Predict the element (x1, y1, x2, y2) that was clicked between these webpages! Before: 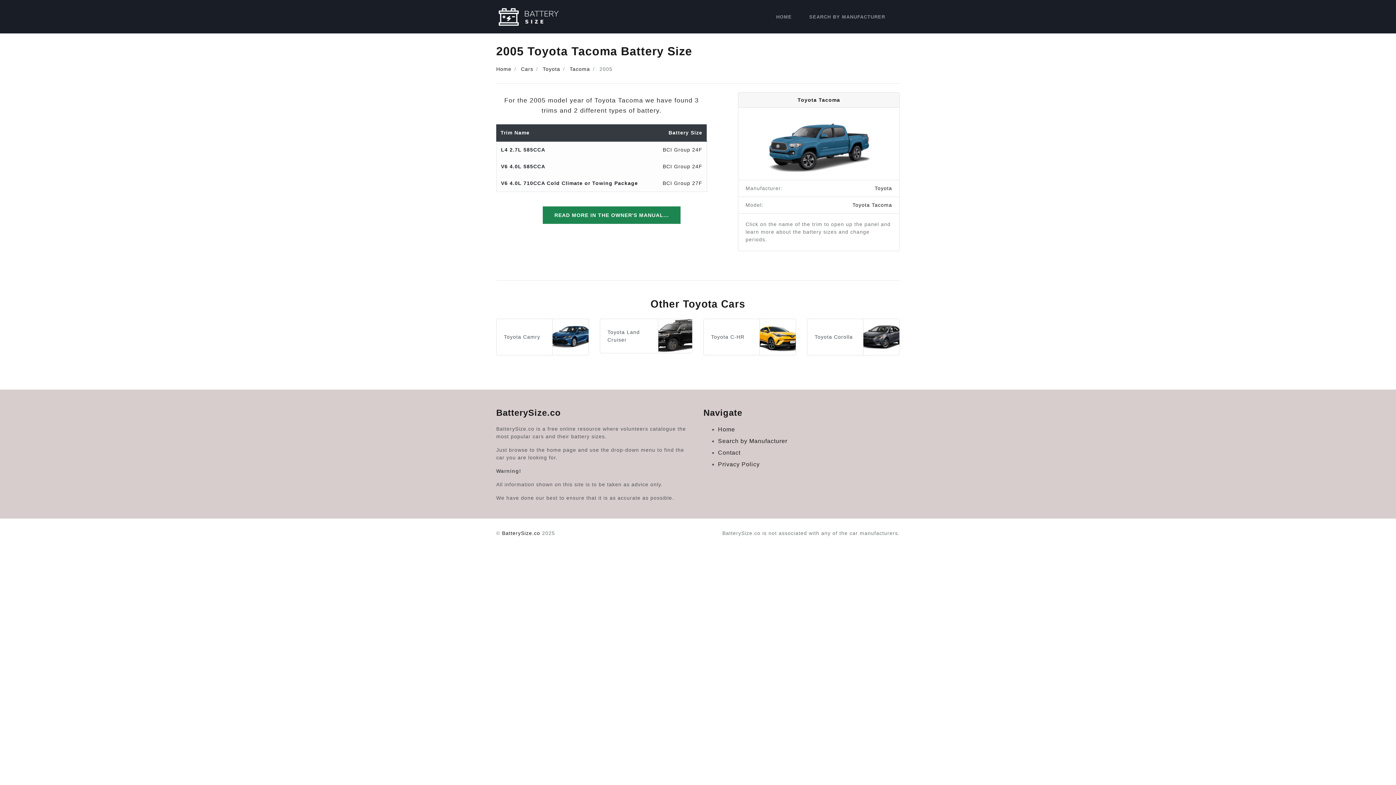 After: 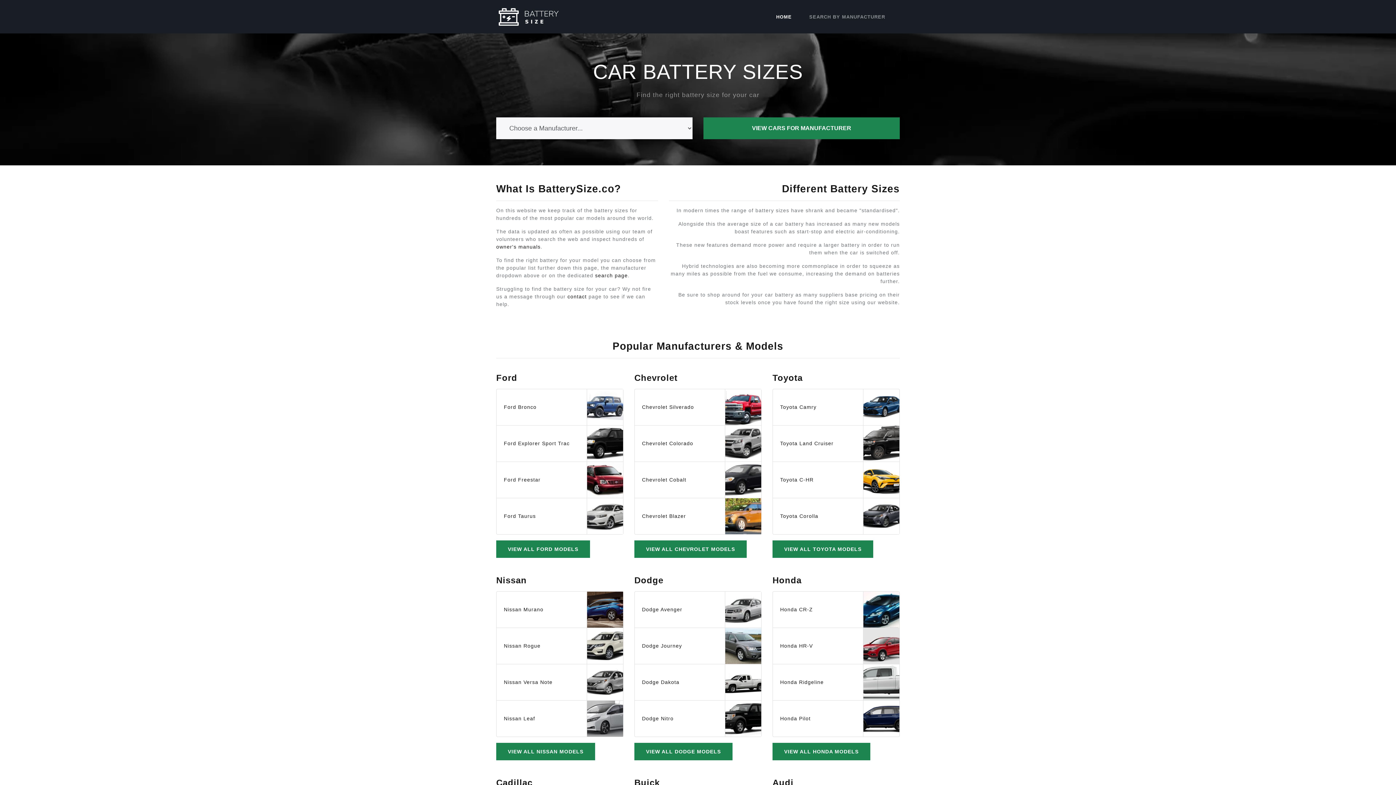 Action: bbox: (773, 10, 794, 23) label: HOME